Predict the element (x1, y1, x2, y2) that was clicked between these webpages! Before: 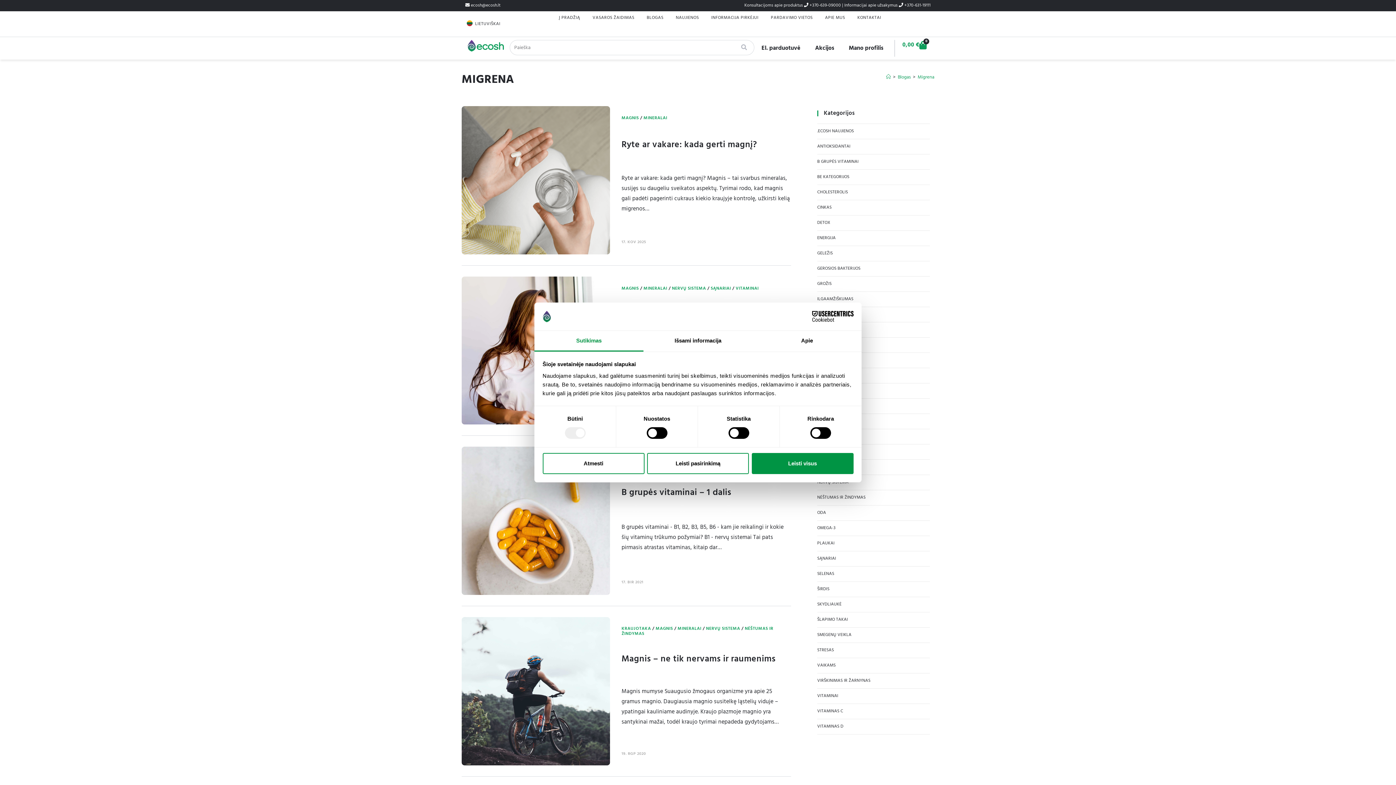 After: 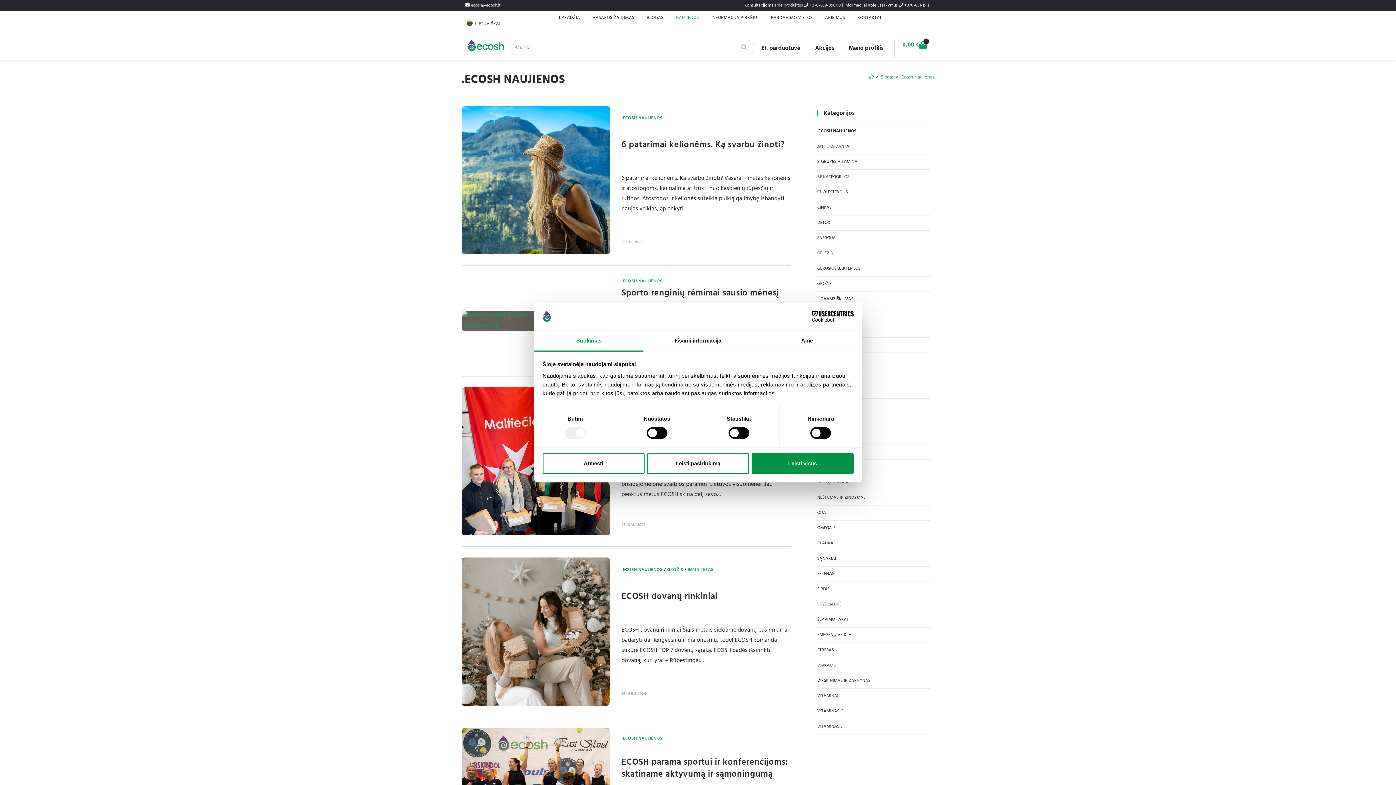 Action: bbox: (670, 11, 706, 24) label: NAUJIENOS